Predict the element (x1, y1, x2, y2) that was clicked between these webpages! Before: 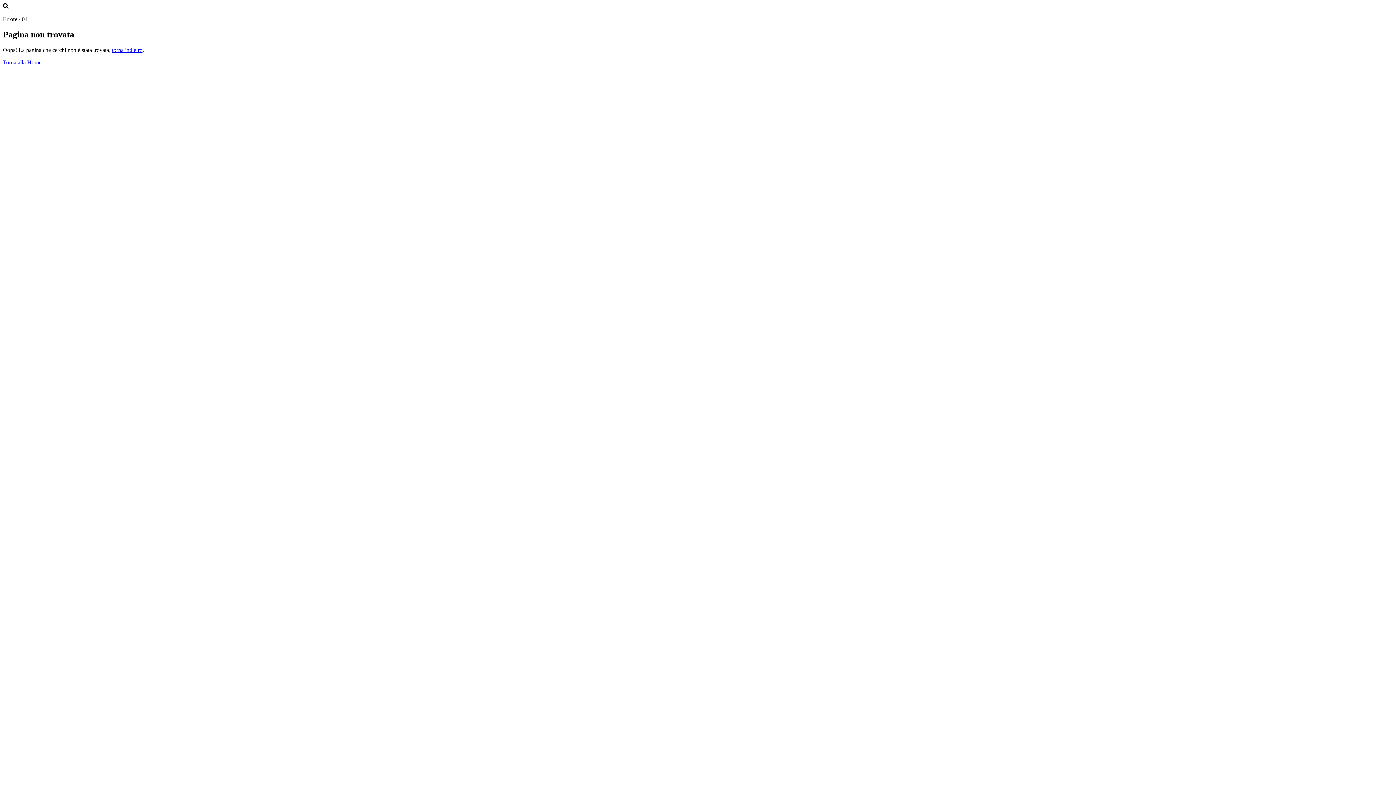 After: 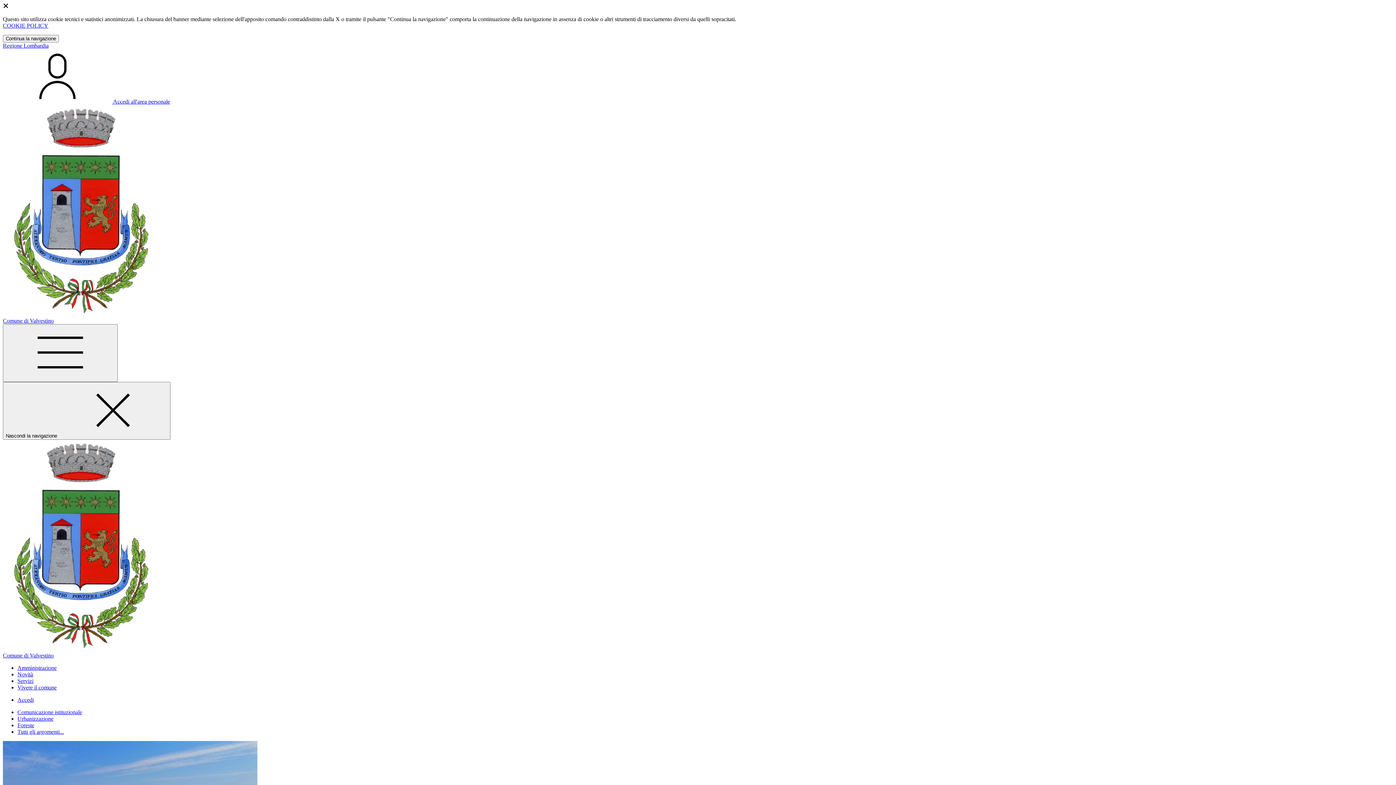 Action: bbox: (2, 59, 41, 65) label: Torna alla Home